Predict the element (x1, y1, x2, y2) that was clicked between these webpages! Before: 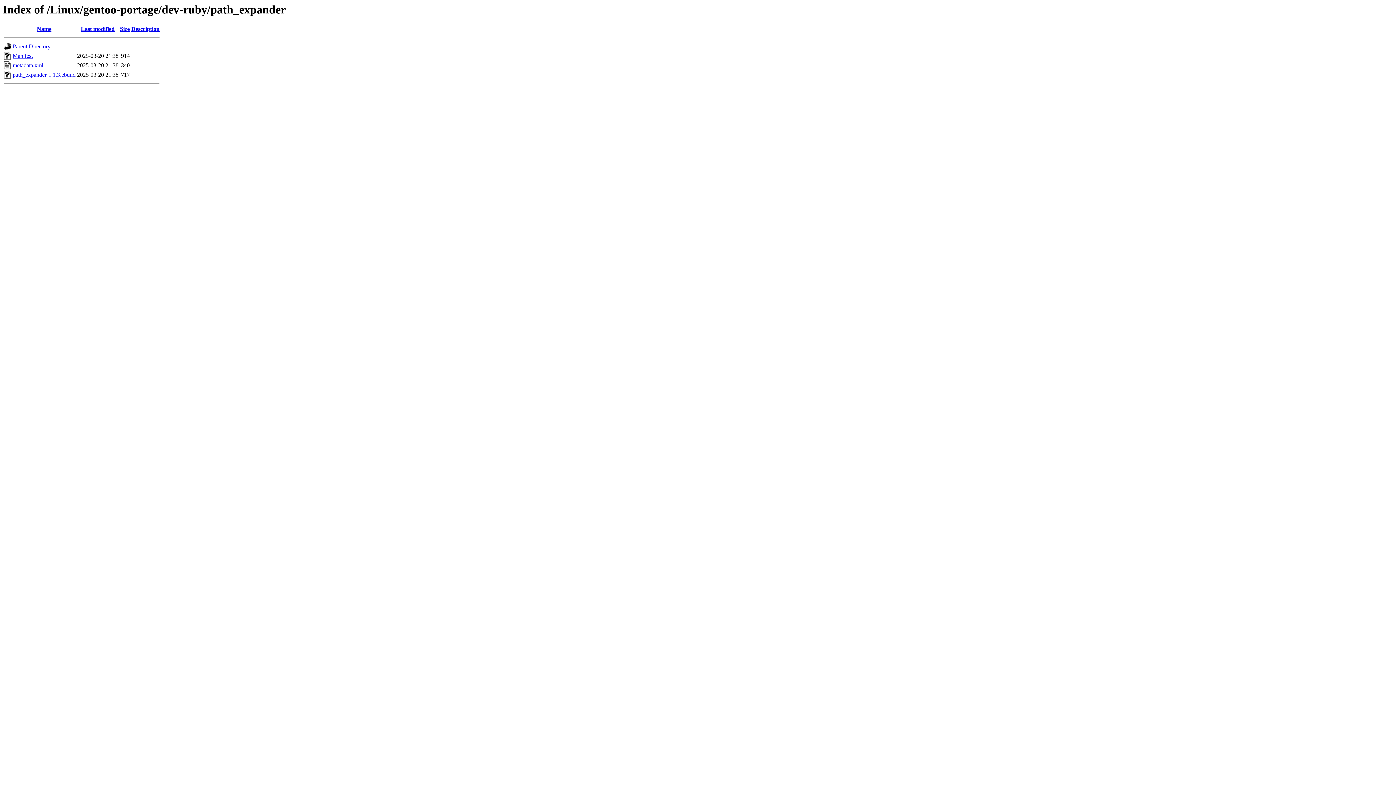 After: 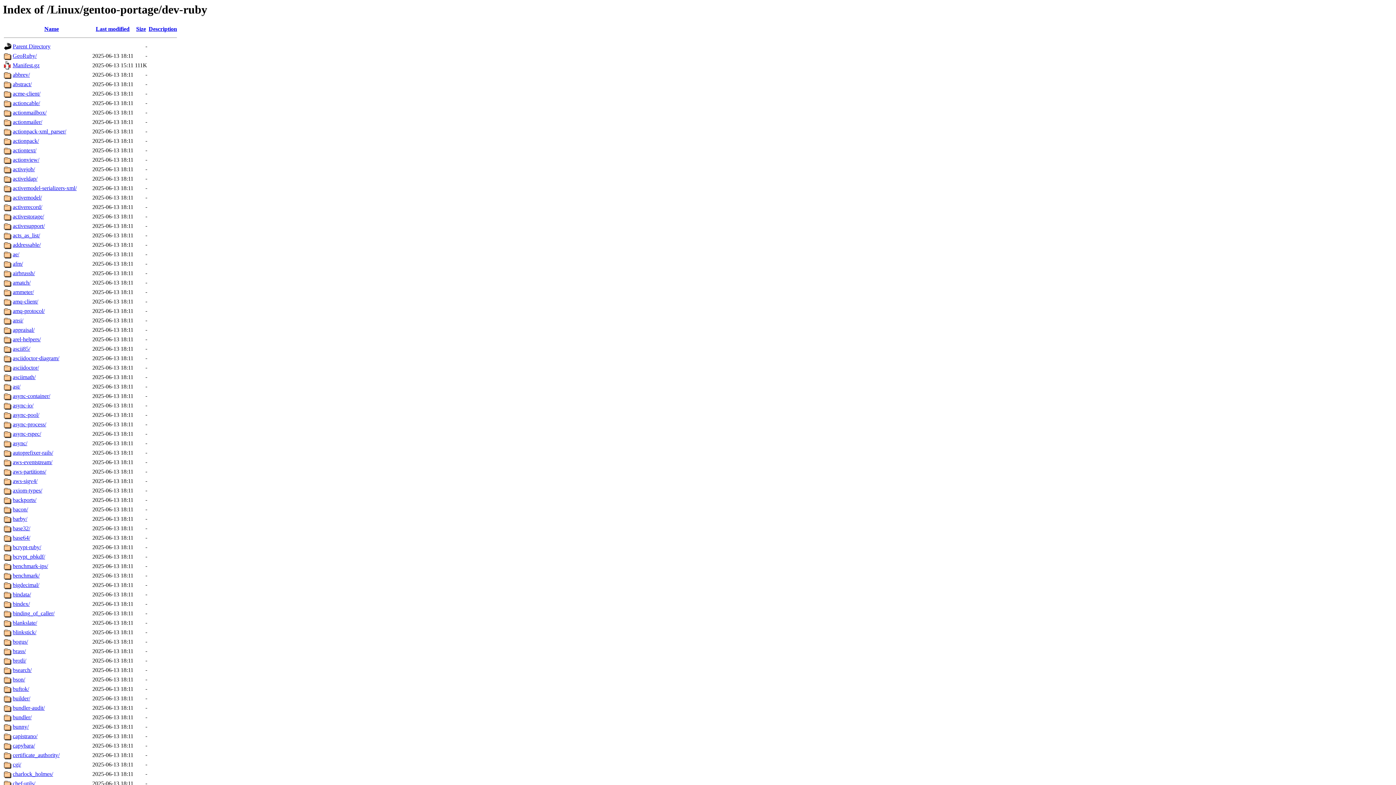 Action: label: Parent Directory bbox: (12, 43, 50, 49)